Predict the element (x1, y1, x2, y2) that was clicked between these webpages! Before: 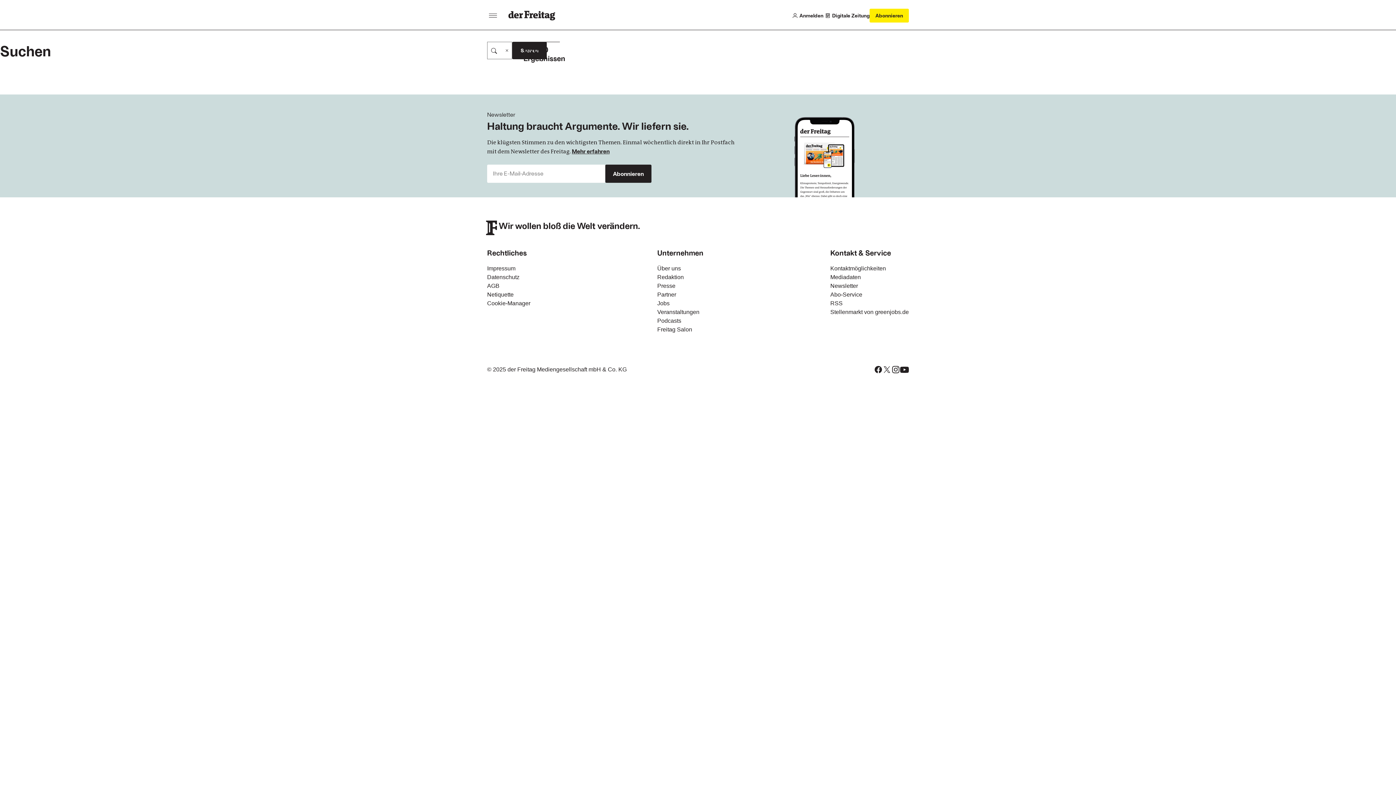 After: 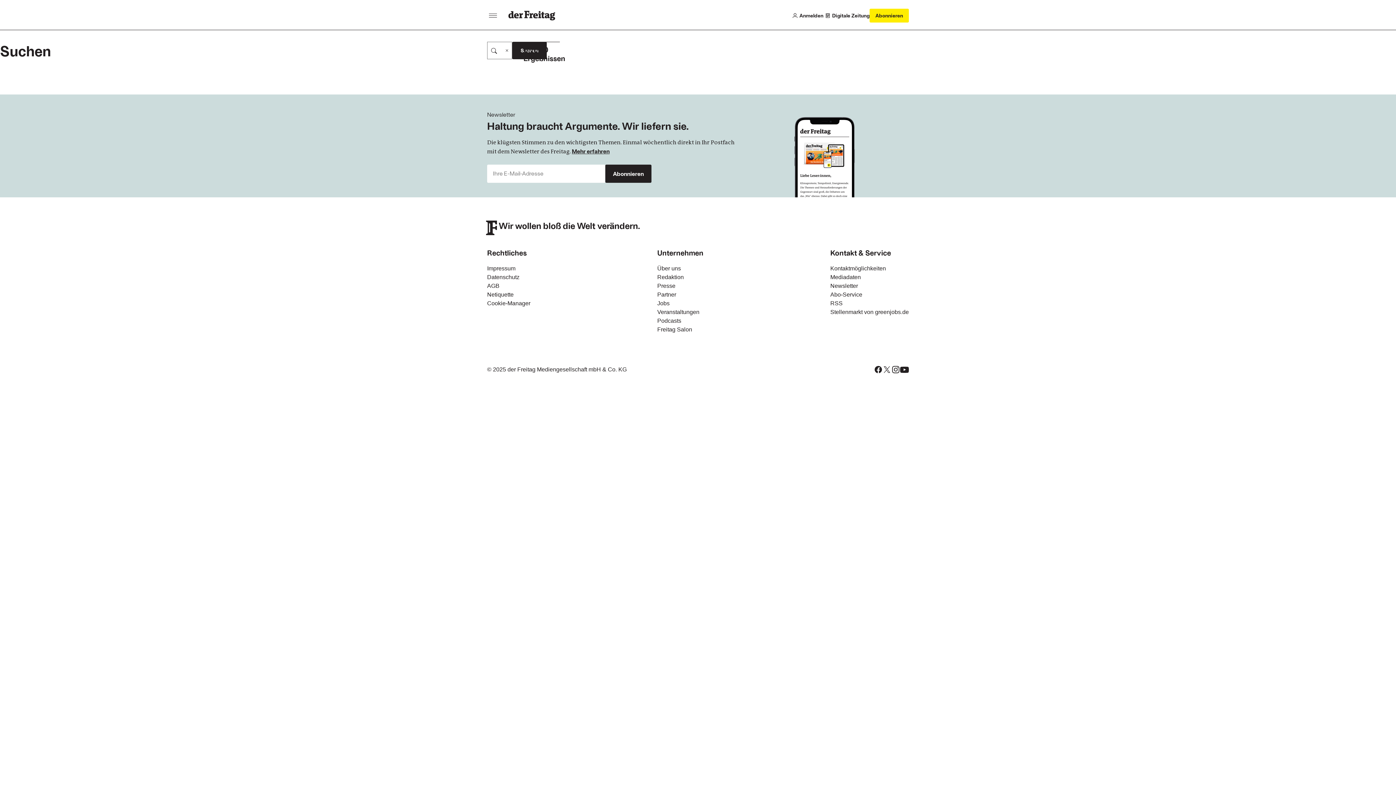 Action: bbox: (882, 365, 891, 374)